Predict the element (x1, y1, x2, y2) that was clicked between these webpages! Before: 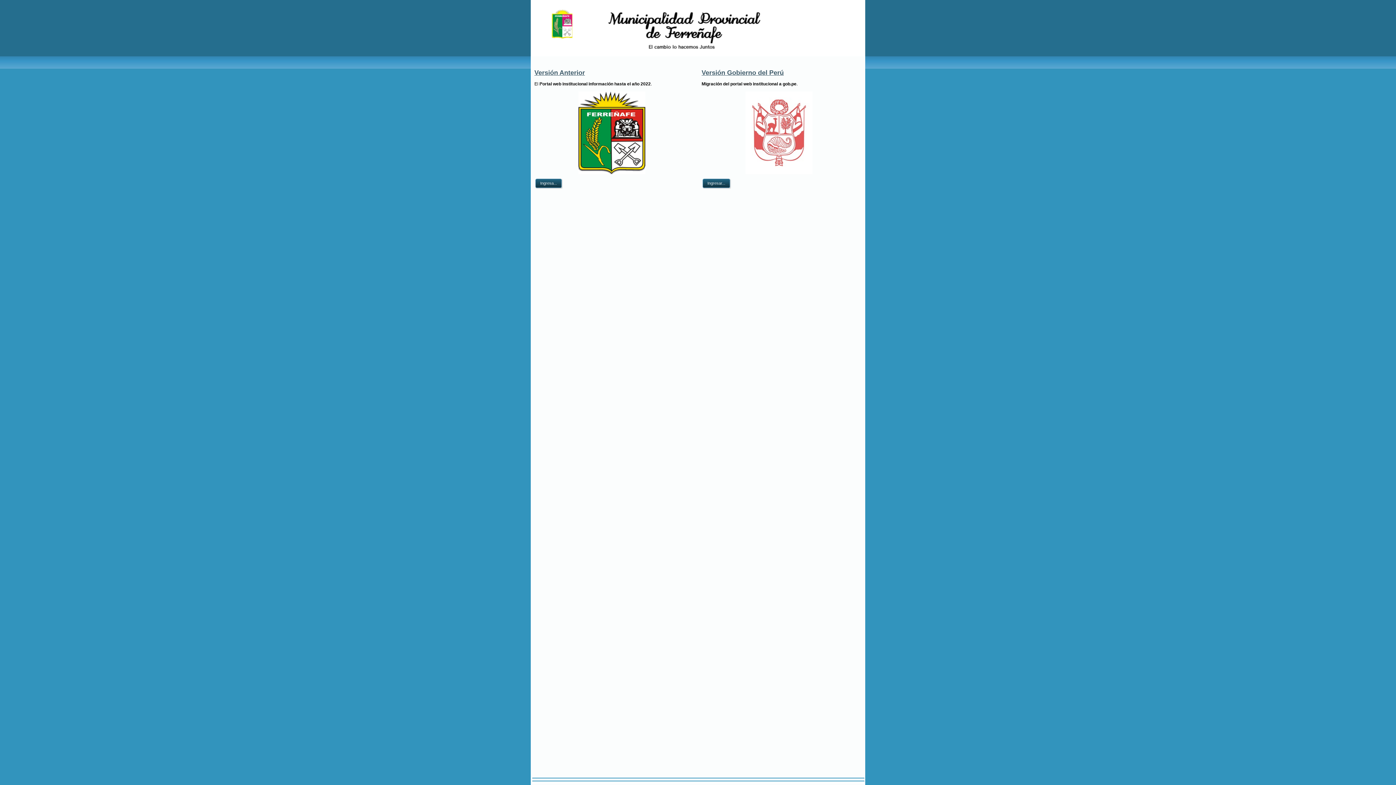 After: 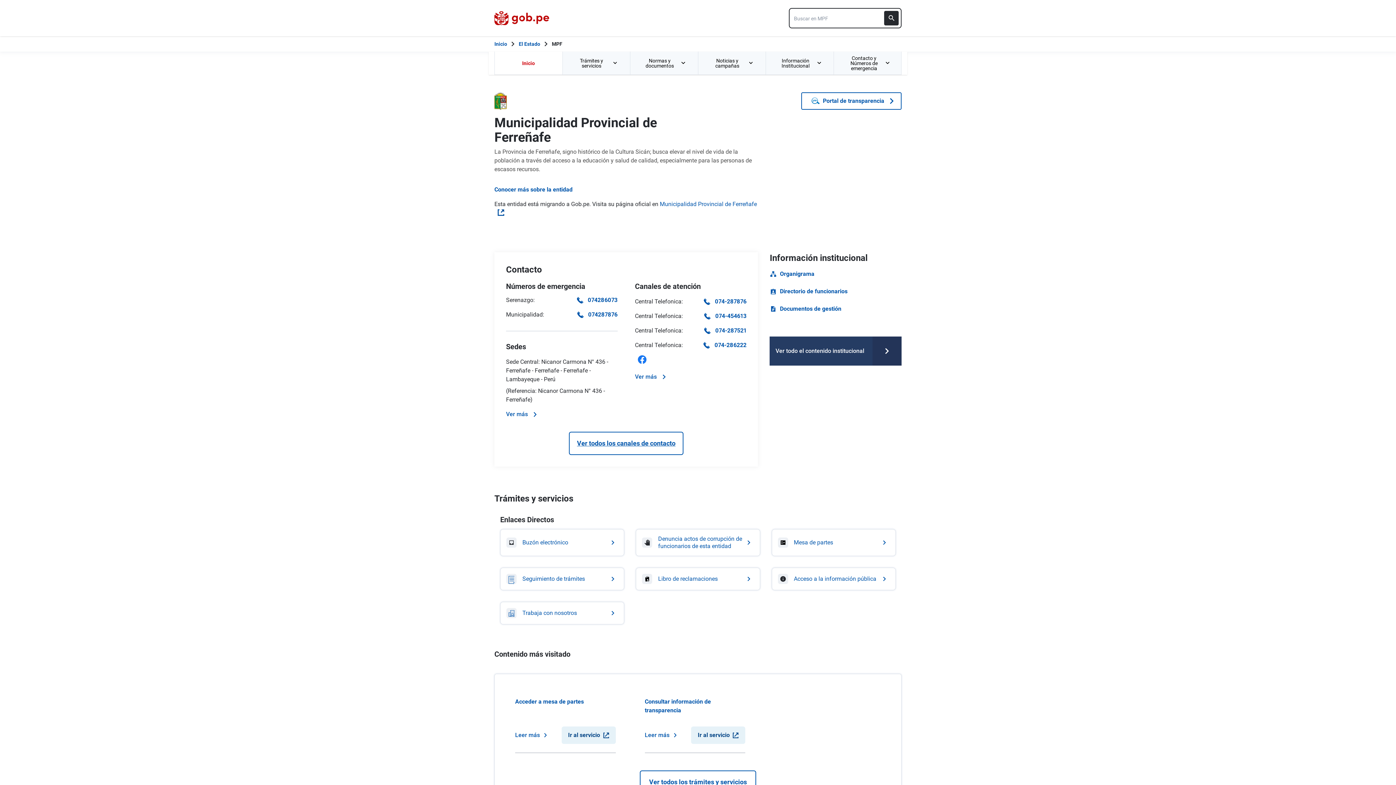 Action: bbox: (701, 177, 731, 189) label: Ingresar...